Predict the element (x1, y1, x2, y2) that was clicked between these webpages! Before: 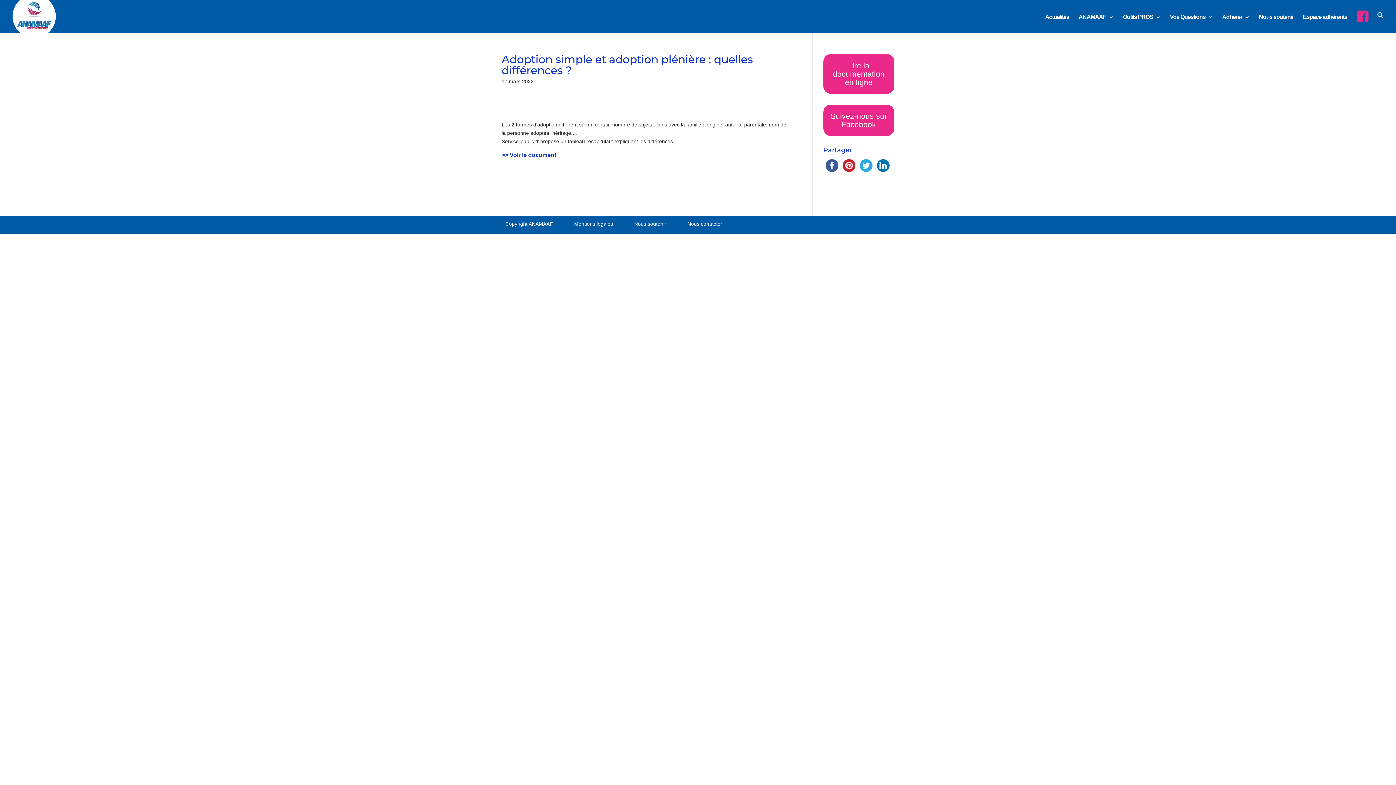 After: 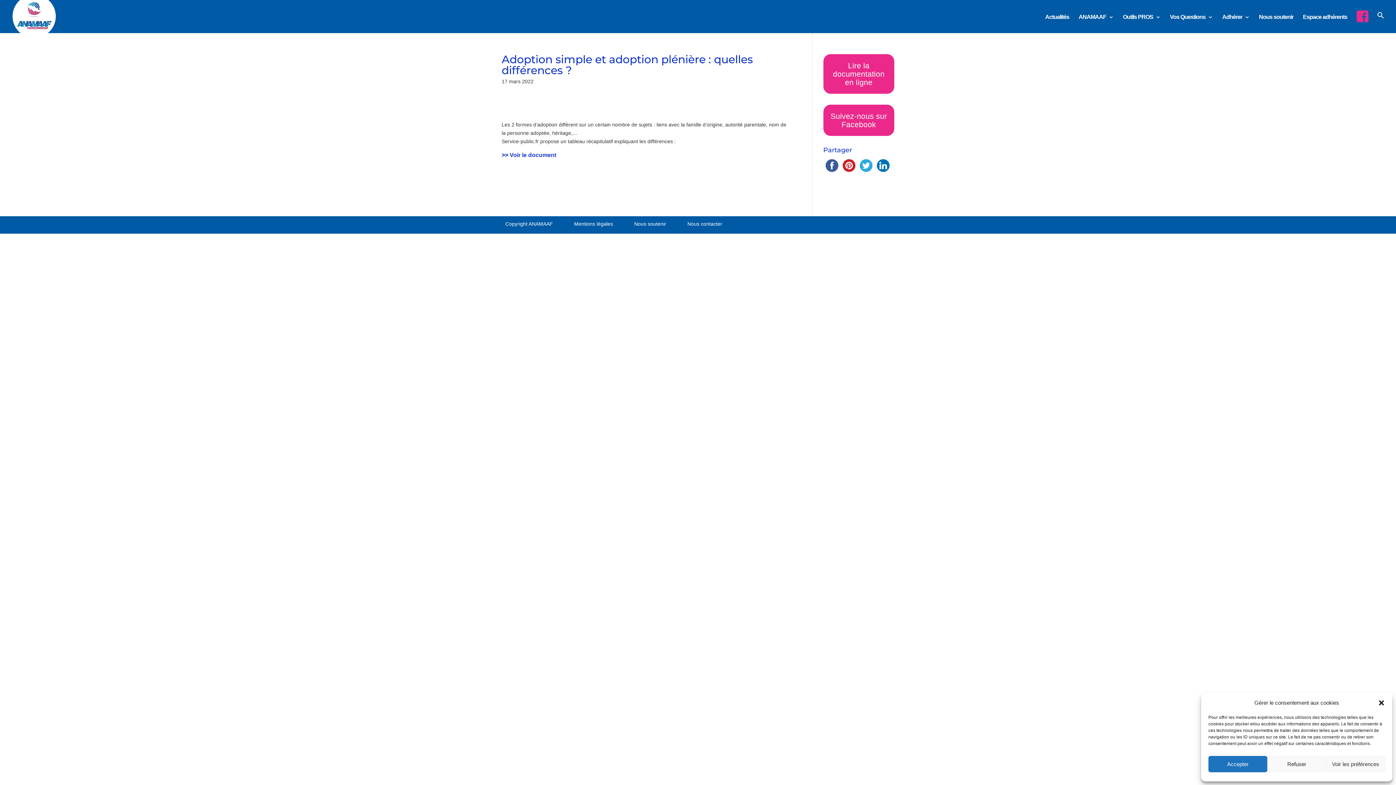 Action: bbox: (874, 162, 891, 167)